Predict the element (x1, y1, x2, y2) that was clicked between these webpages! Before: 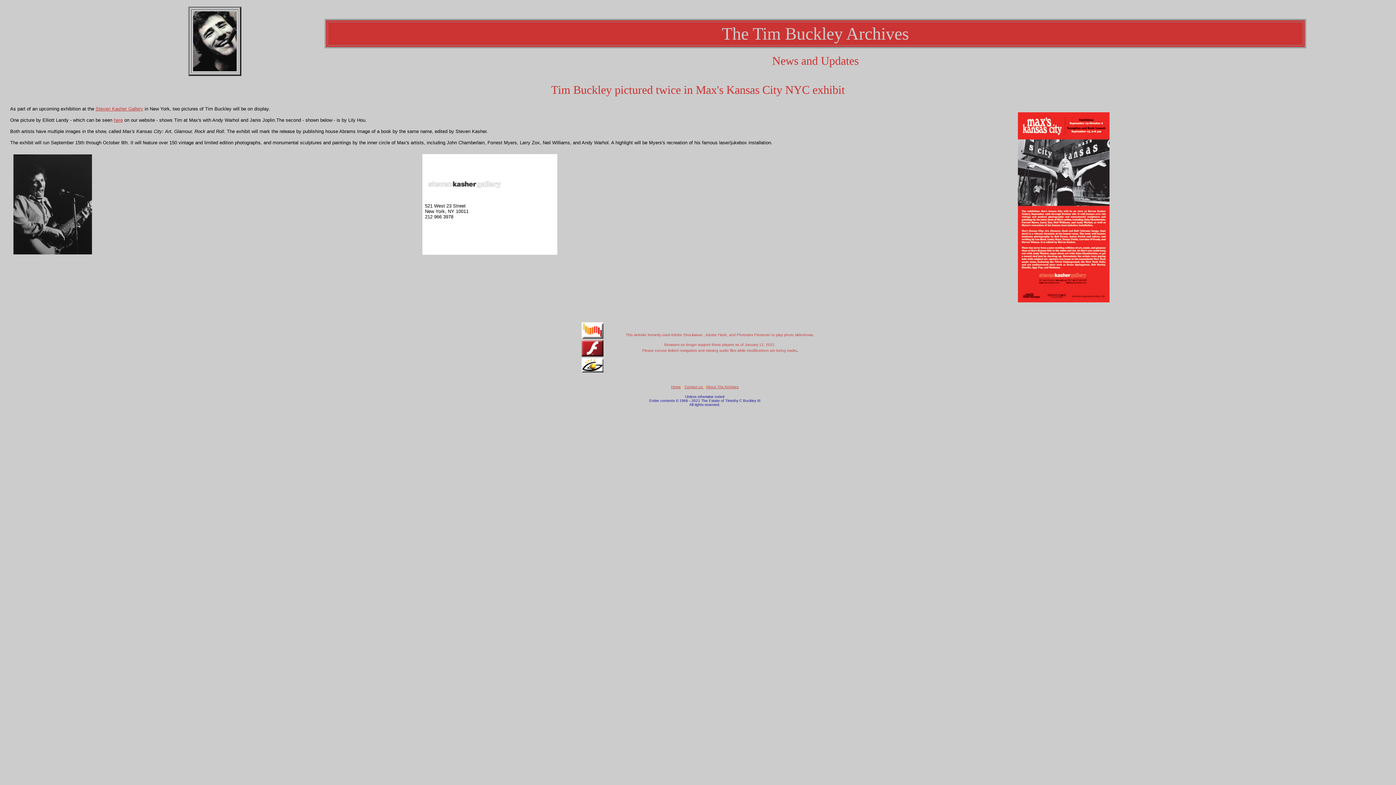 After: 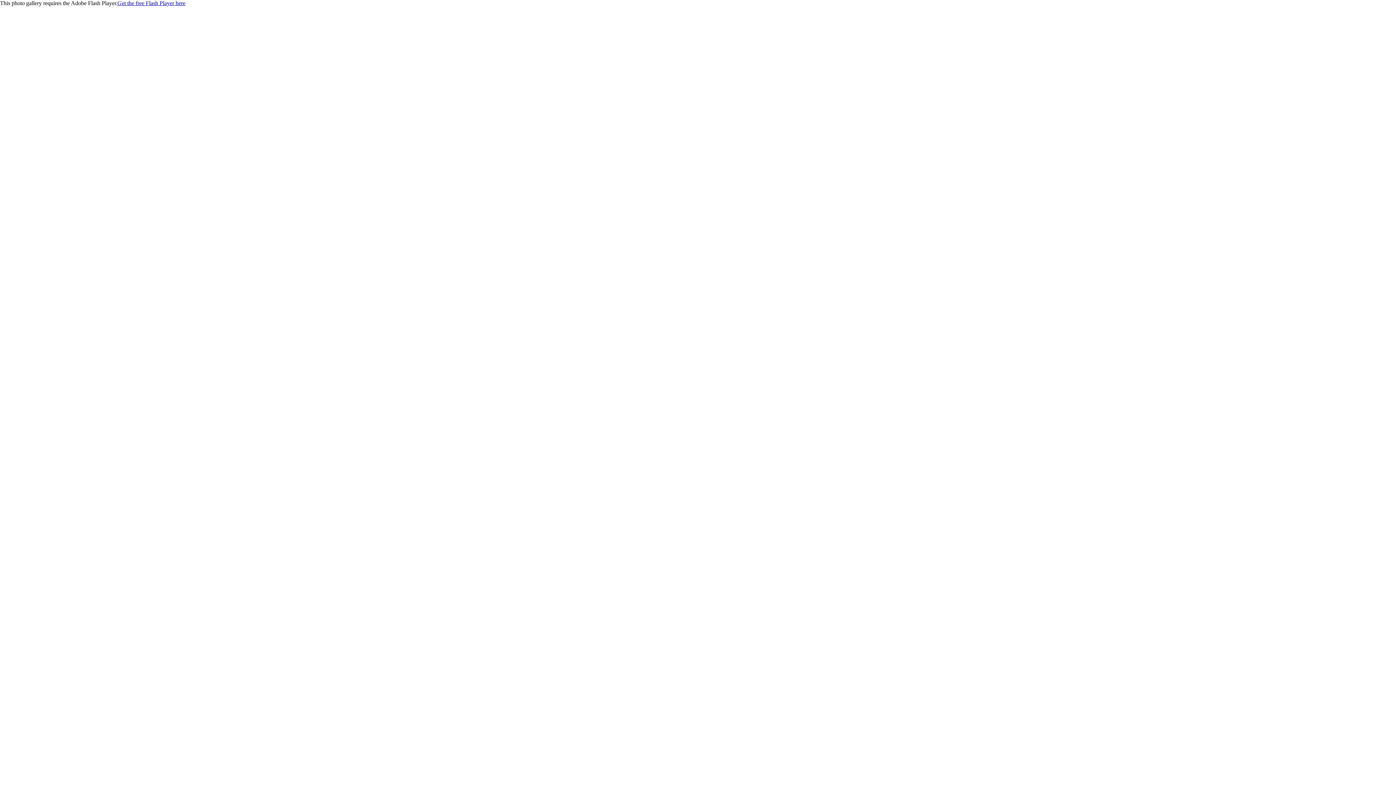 Action: label: here bbox: (113, 117, 122, 122)